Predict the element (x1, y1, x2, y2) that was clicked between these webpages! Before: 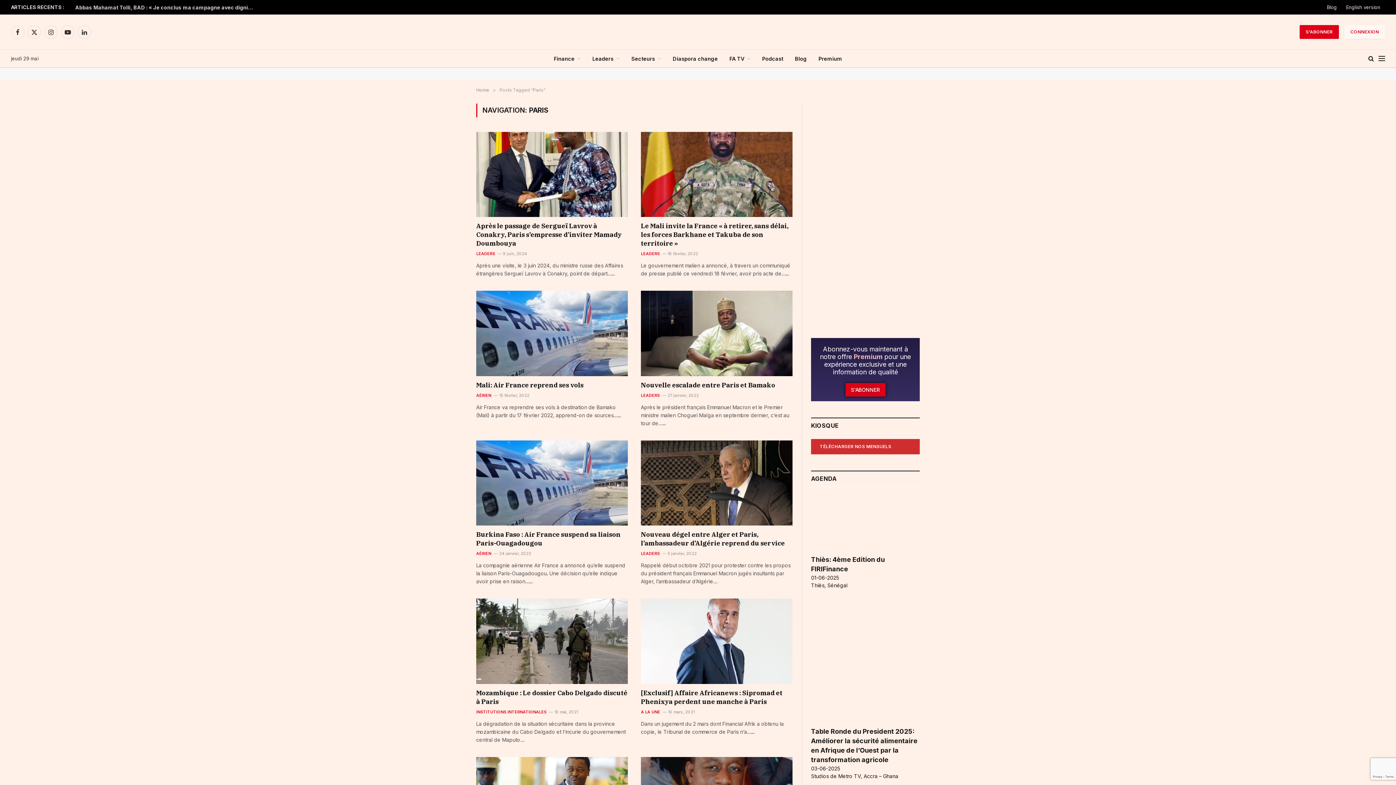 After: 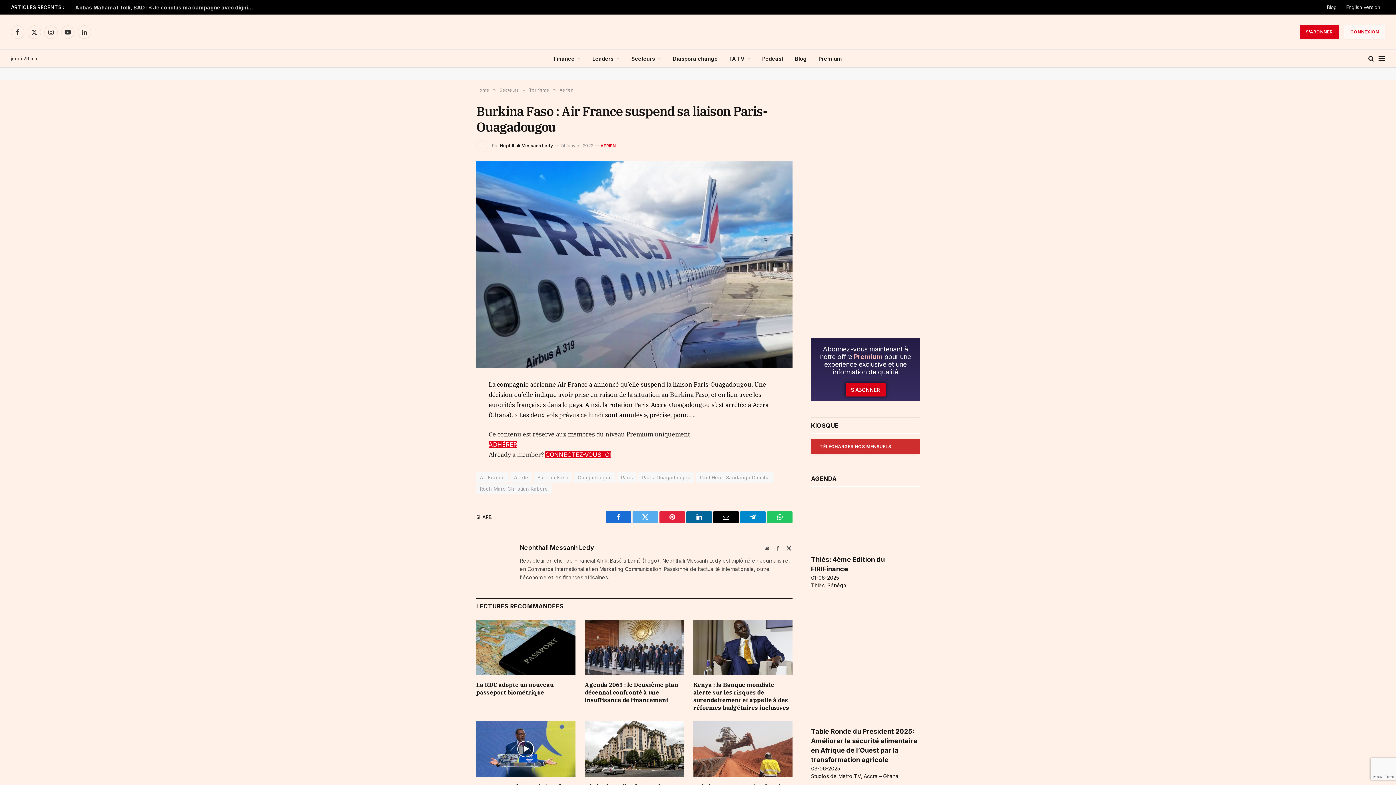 Action: label: Burkina Faso : Air France suspend sa liaison Paris-Ouagadougou bbox: (476, 530, 628, 548)